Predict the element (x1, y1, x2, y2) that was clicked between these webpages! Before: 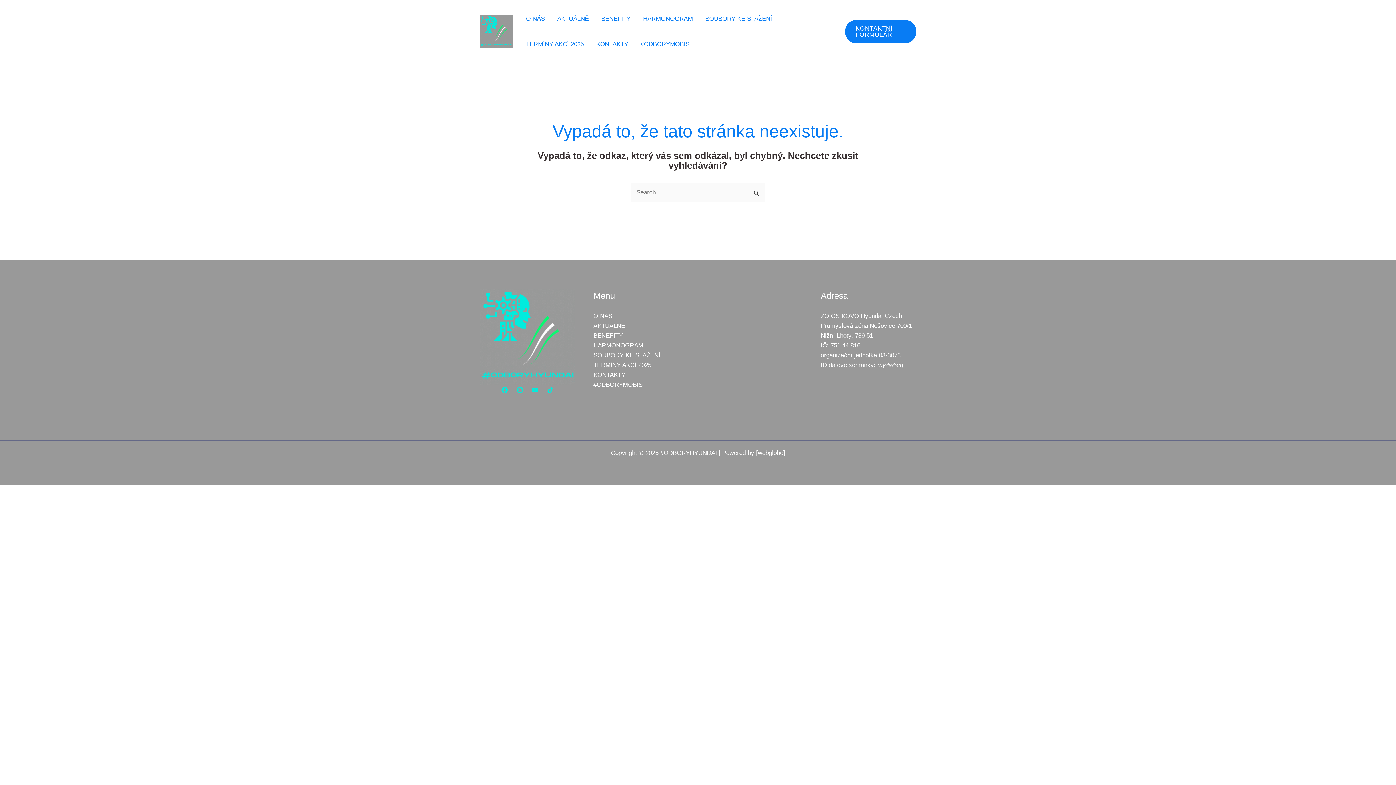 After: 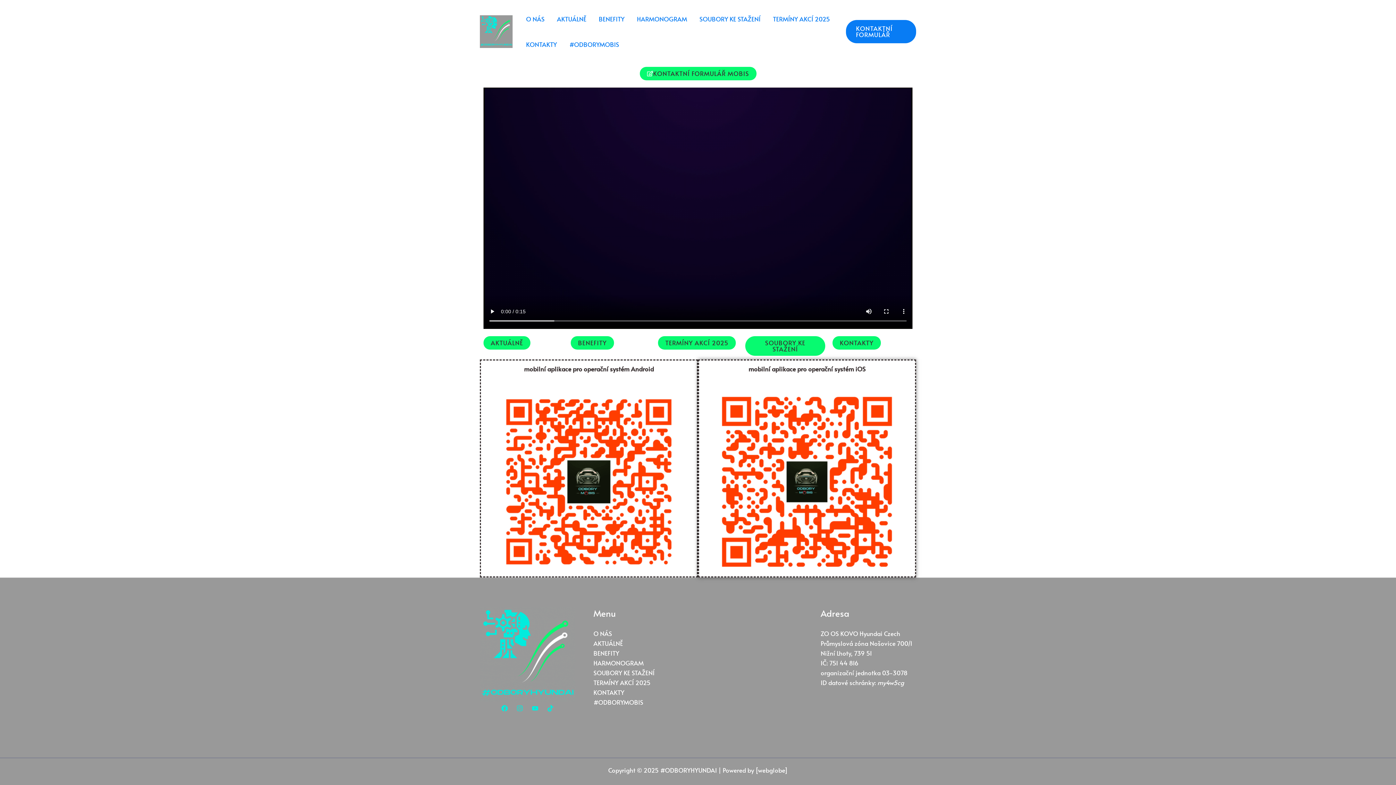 Action: label: #ODBORYMOBIS bbox: (634, 31, 696, 57)